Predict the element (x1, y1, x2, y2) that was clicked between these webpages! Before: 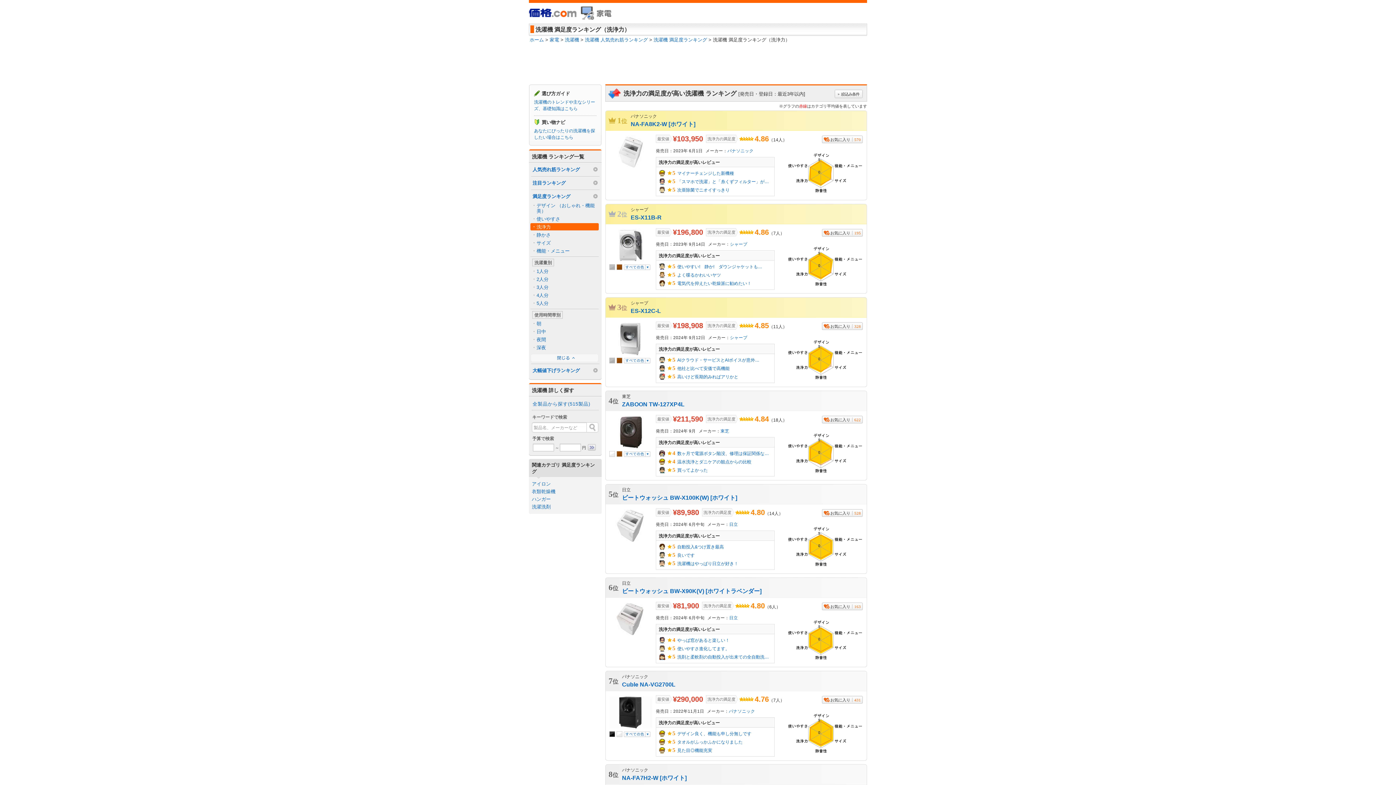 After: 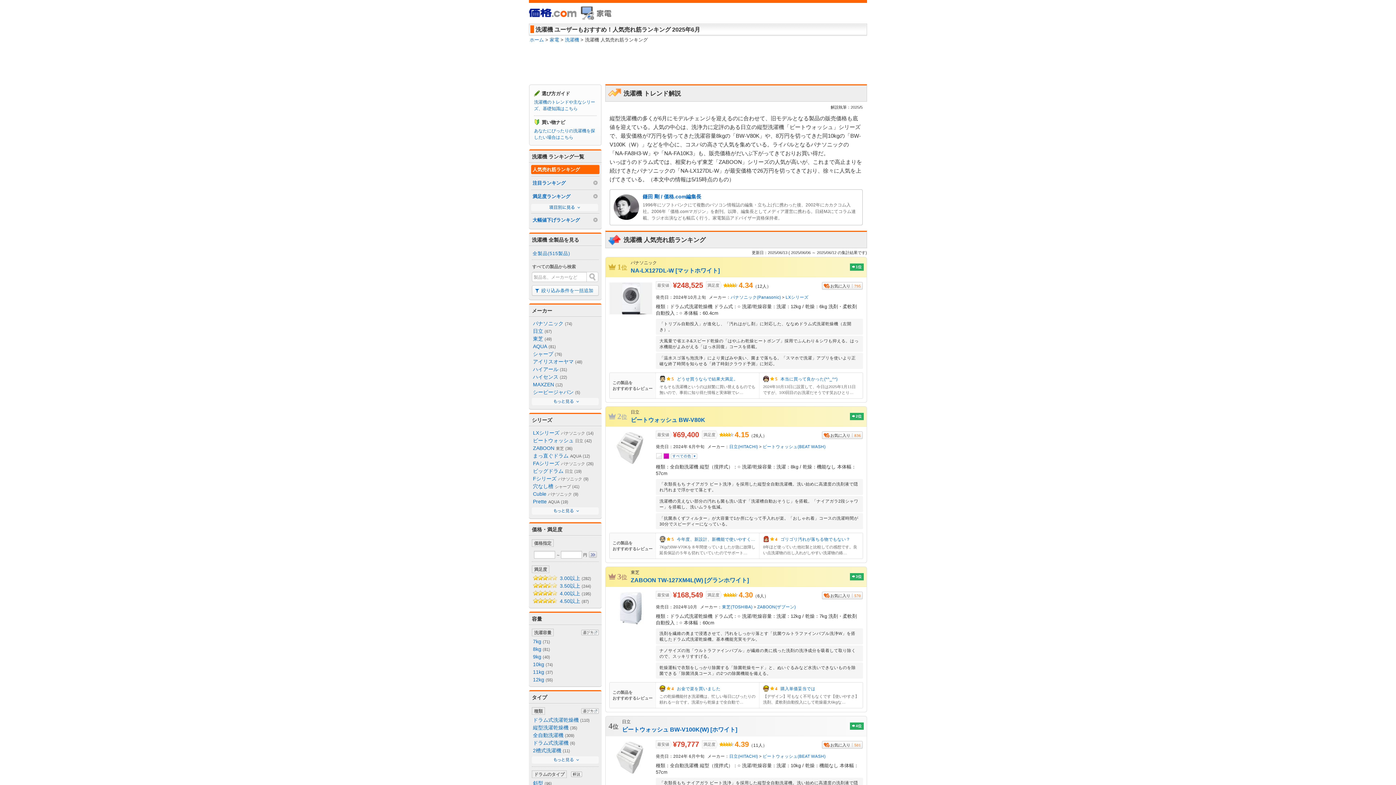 Action: label: 洗濯機 人気売れ筋ランキング bbox: (585, 37, 648, 42)